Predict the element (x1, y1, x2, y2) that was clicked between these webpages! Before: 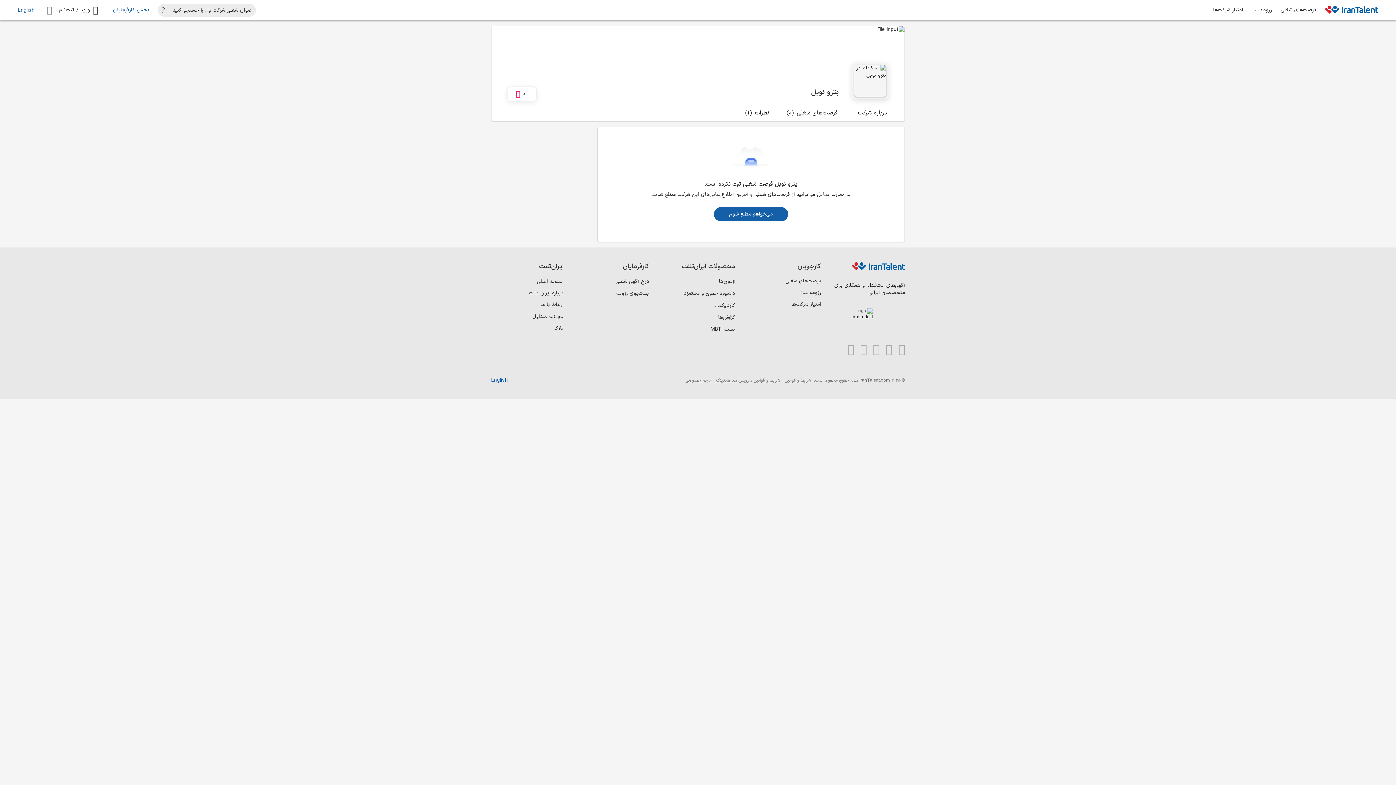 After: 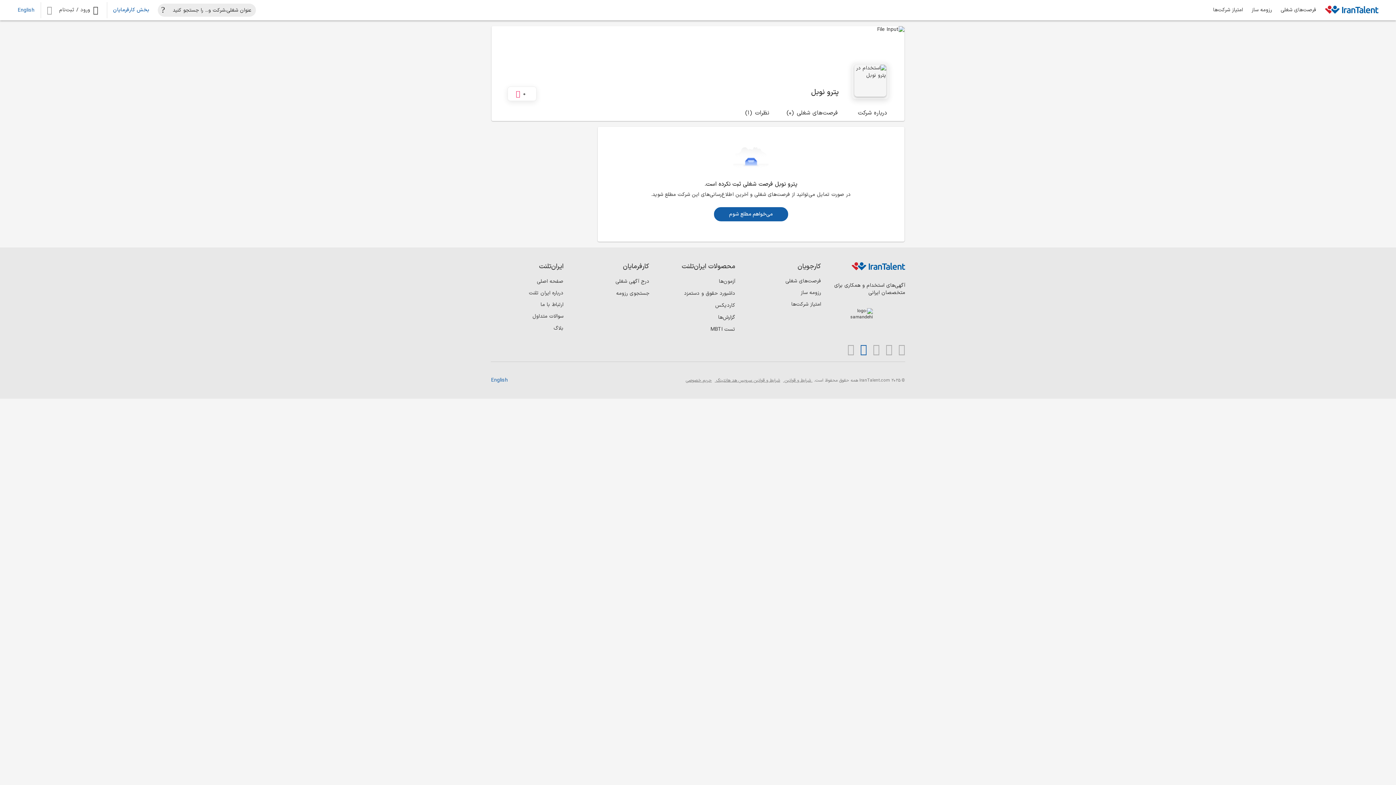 Action: label: Visit our Telegram channel bbox: (854, 343, 867, 356)